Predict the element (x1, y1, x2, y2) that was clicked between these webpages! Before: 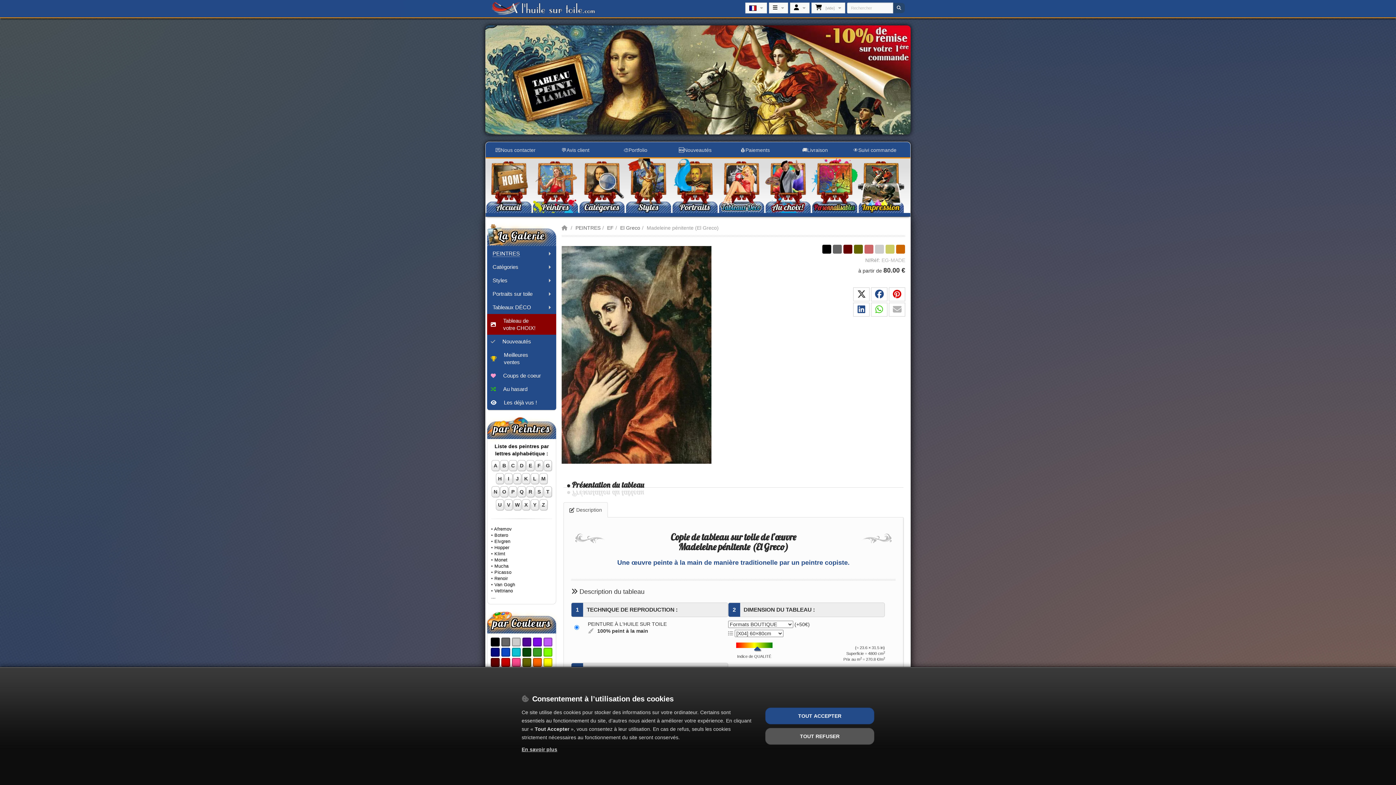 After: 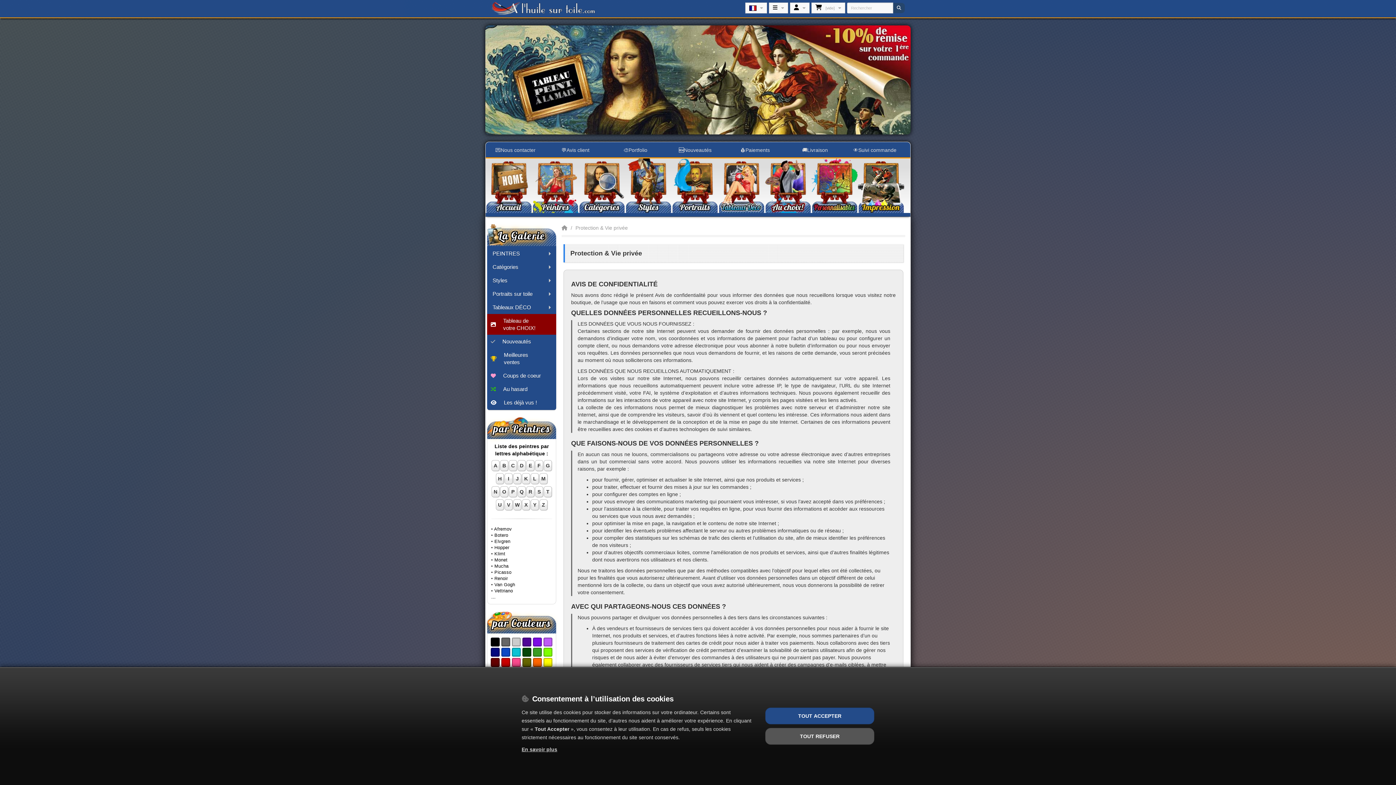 Action: label: En savoir plus bbox: (521, 746, 557, 752)